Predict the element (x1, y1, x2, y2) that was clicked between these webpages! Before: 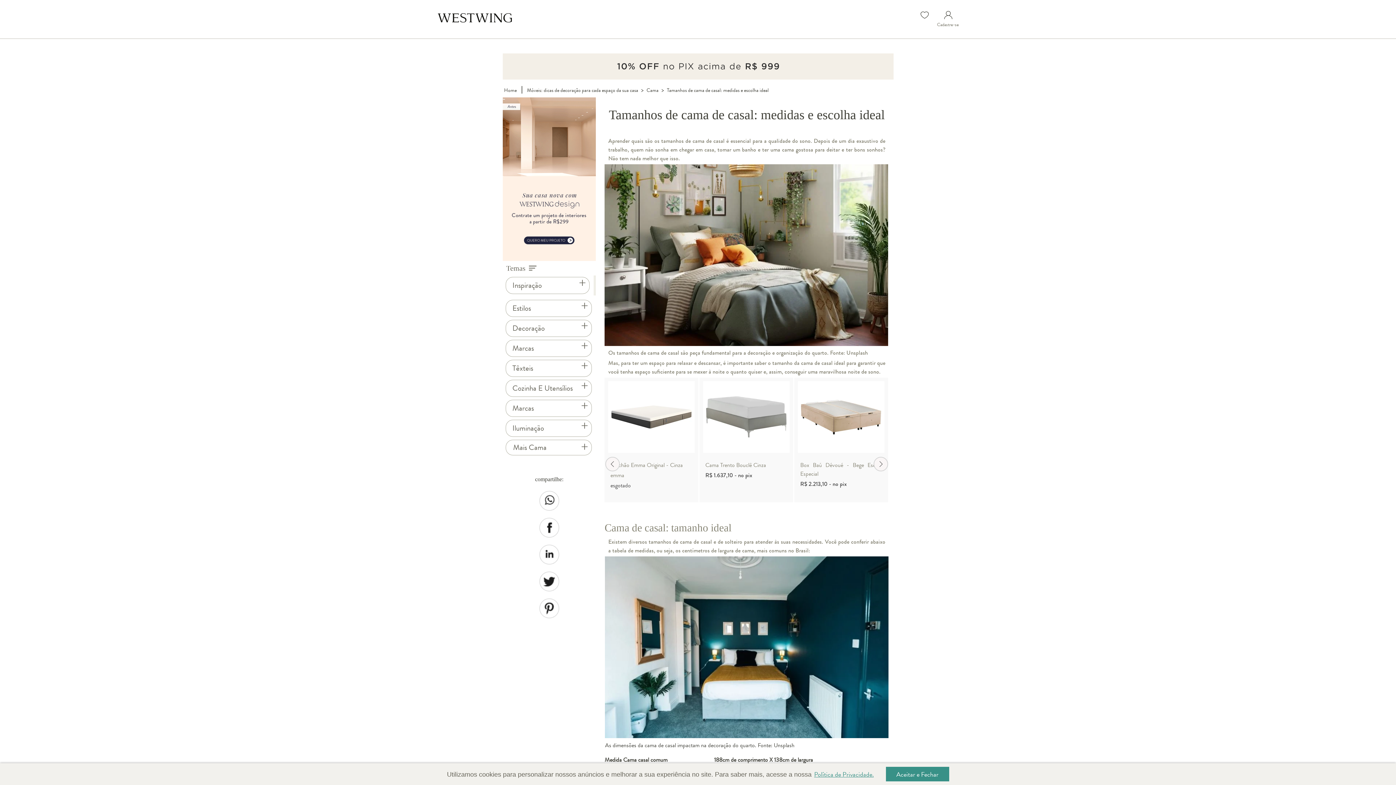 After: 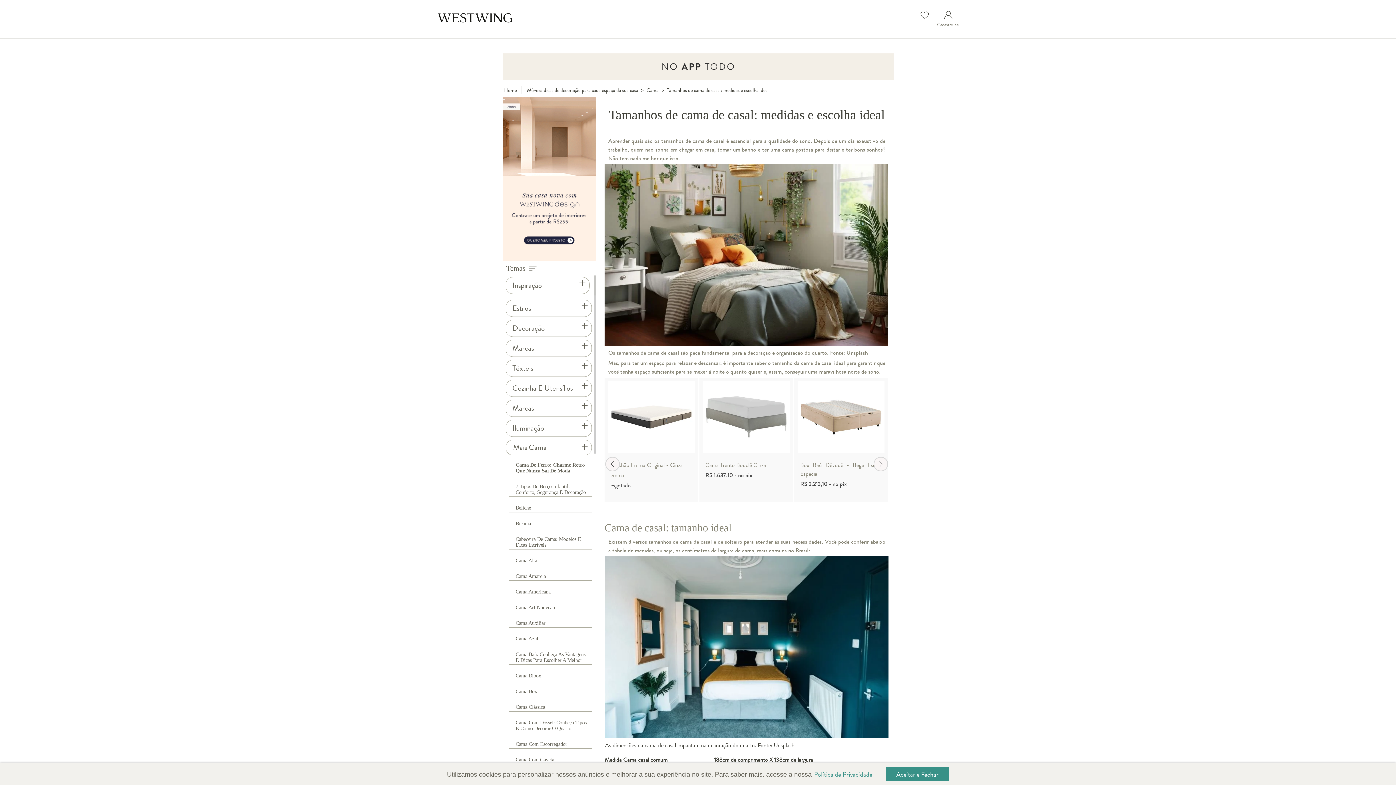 Action: bbox: (505, 439, 592, 455) label: Mais Cama